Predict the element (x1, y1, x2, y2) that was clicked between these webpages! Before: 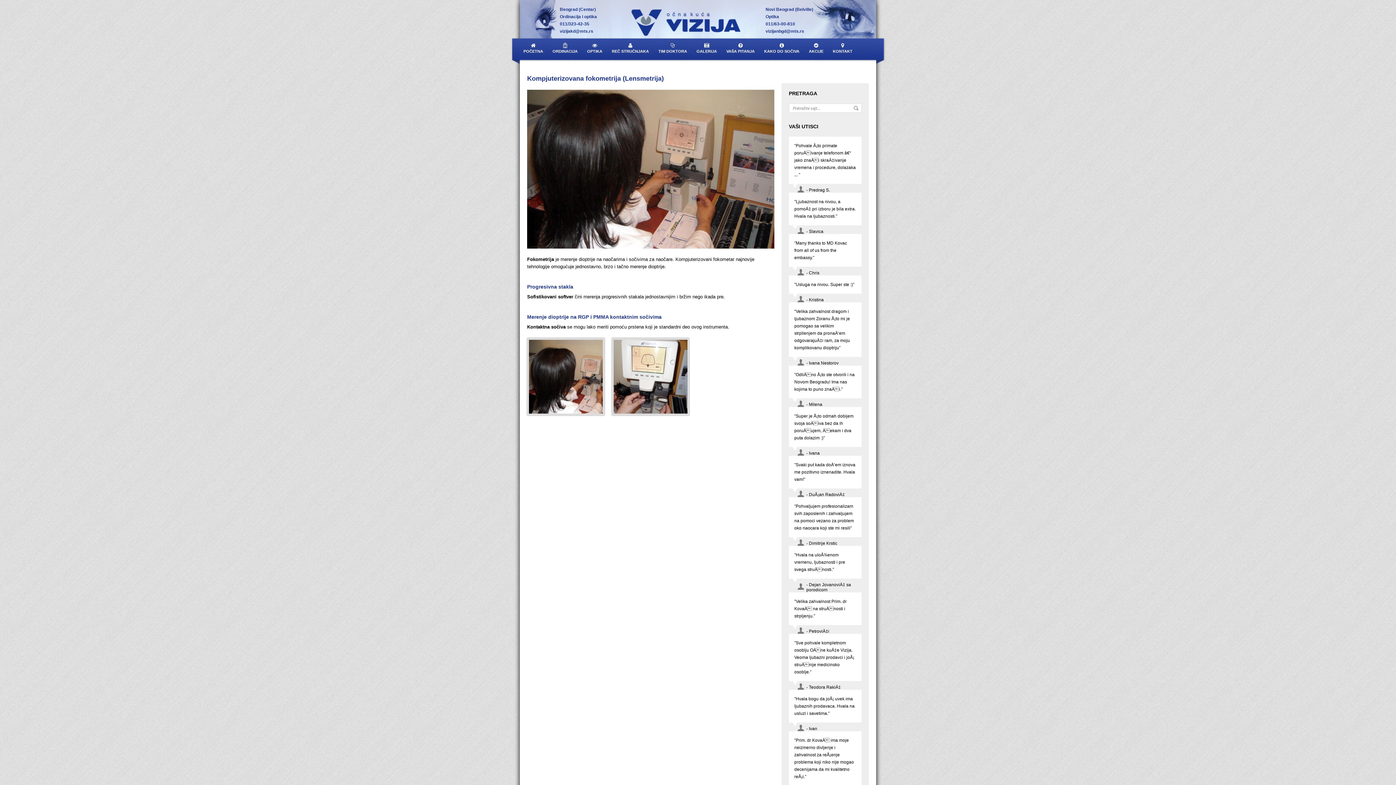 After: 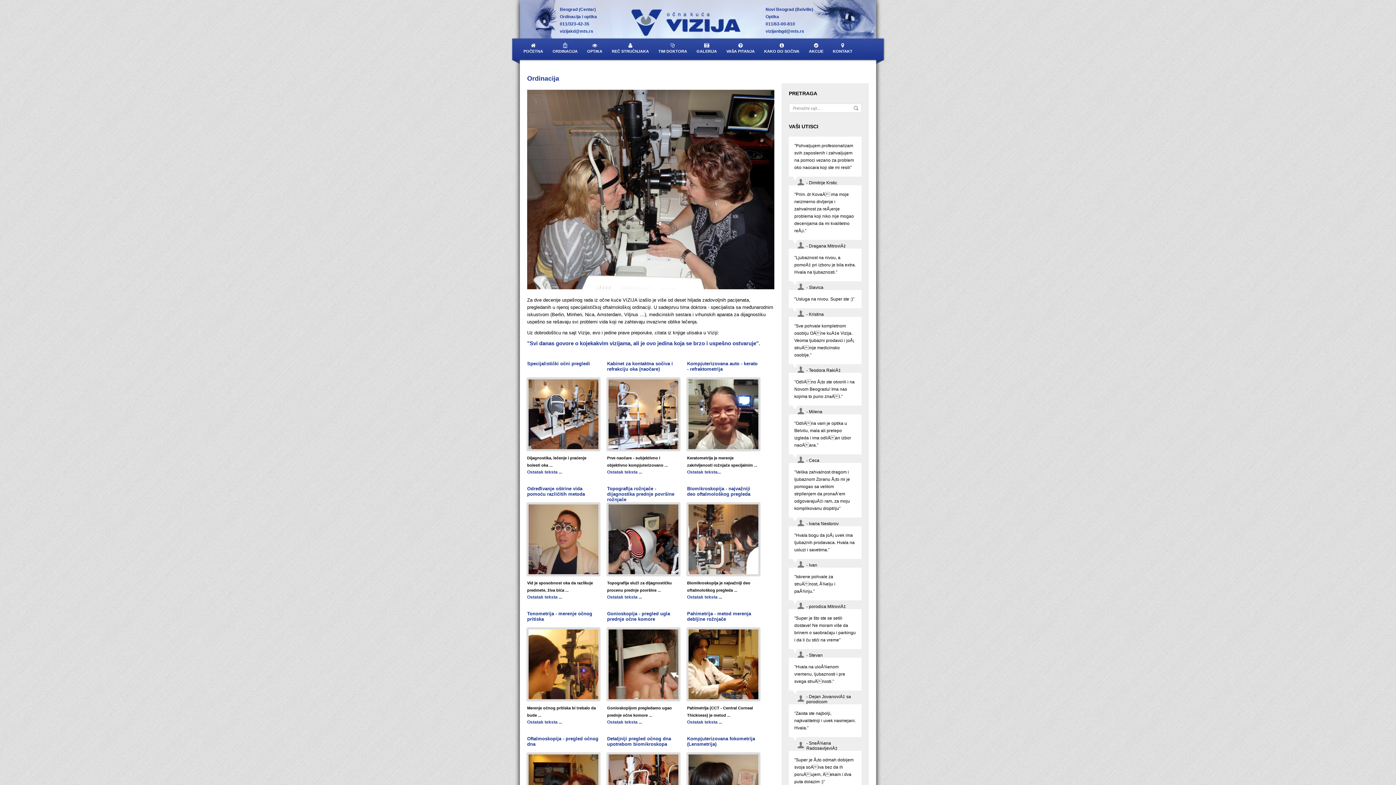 Action: label: ORDINACIJA bbox: (552, 49, 577, 53)